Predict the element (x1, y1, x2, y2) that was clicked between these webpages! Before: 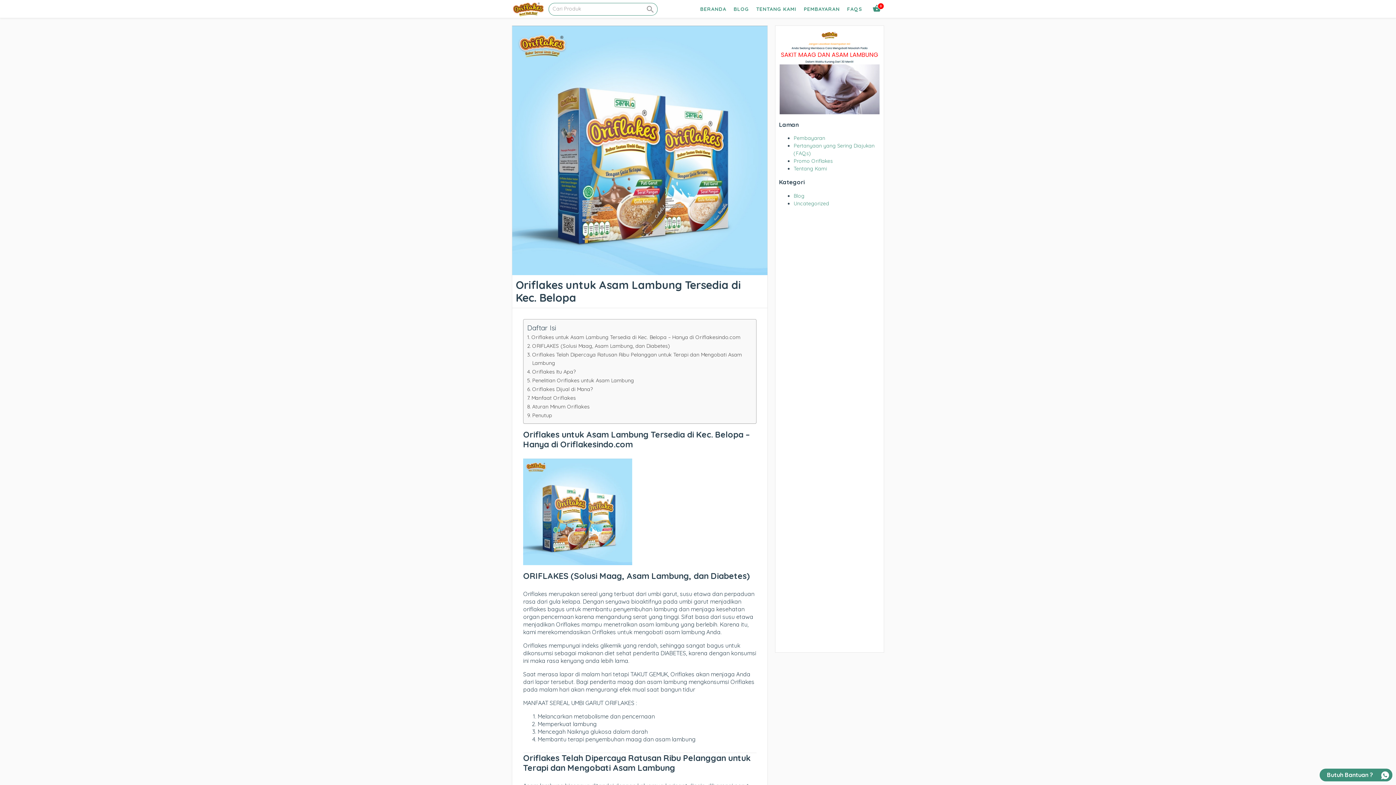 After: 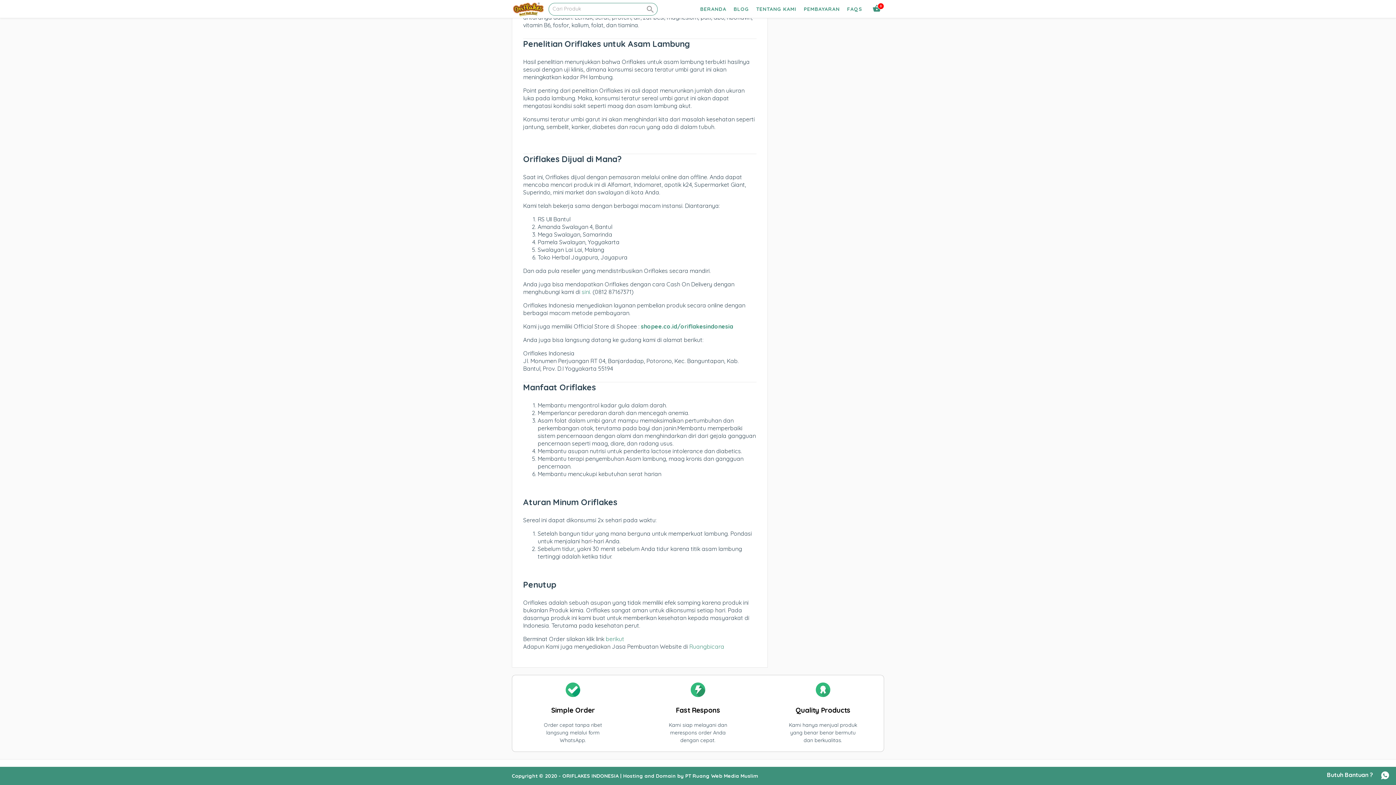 Action: bbox: (527, 402, 589, 411) label: Aturan Minum Oriflakes